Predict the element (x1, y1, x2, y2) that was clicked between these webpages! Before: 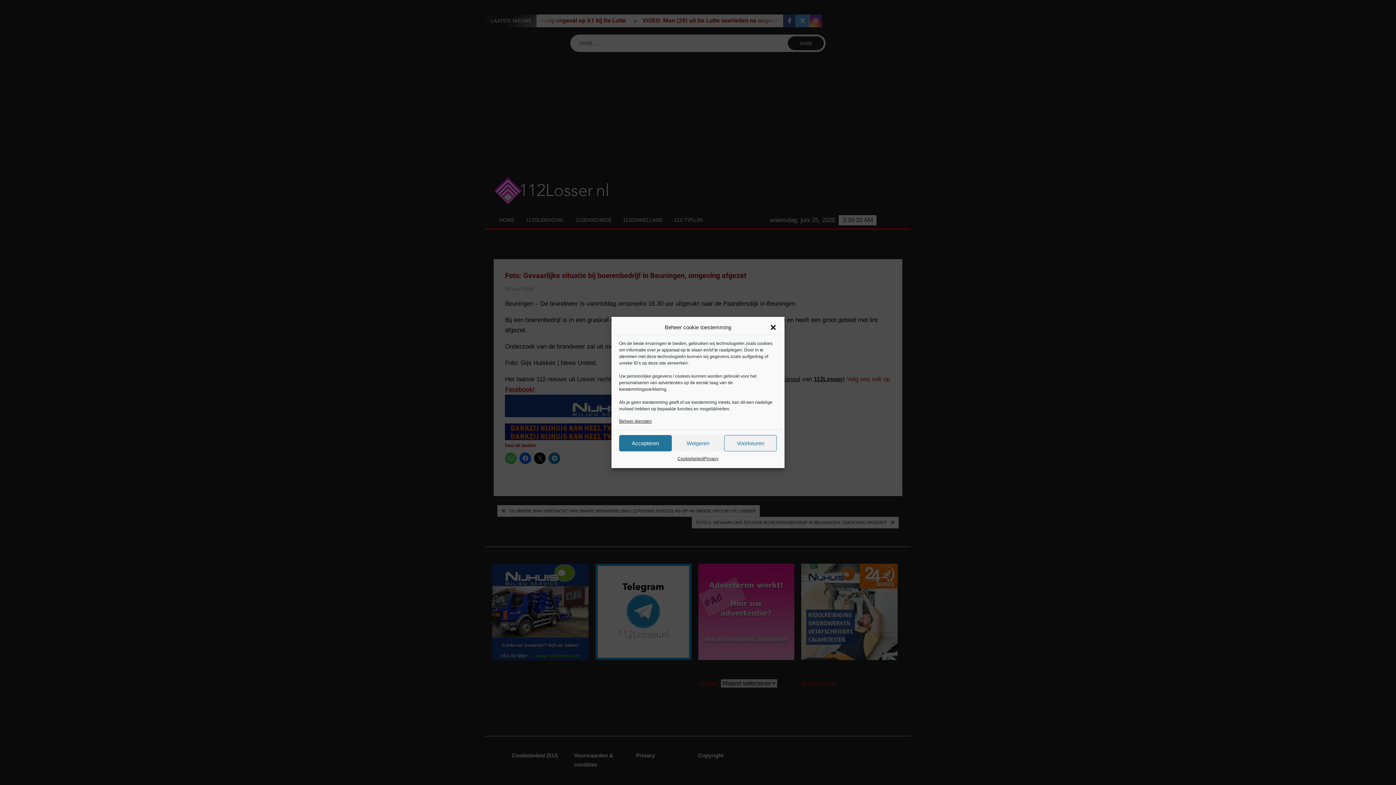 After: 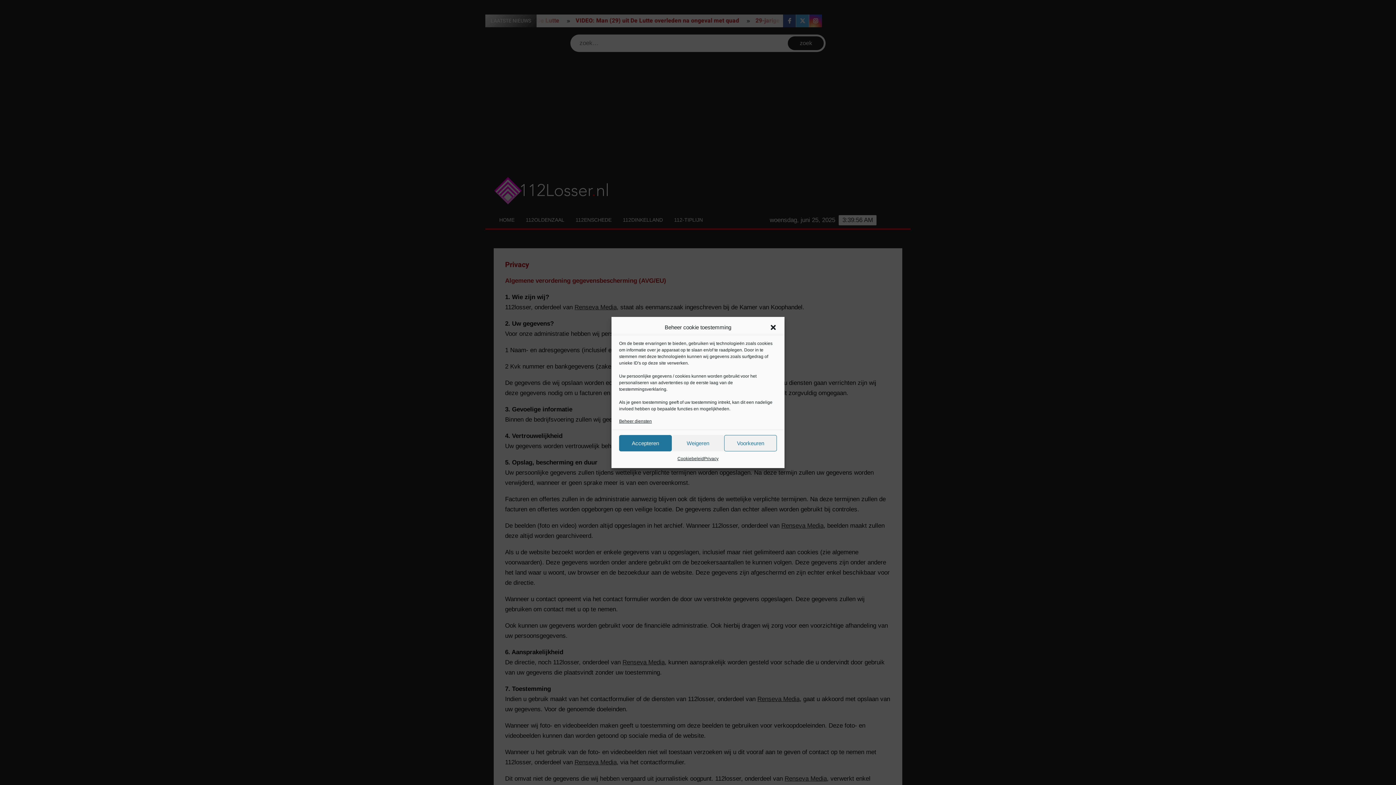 Action: bbox: (704, 455, 718, 462) label: Privacy